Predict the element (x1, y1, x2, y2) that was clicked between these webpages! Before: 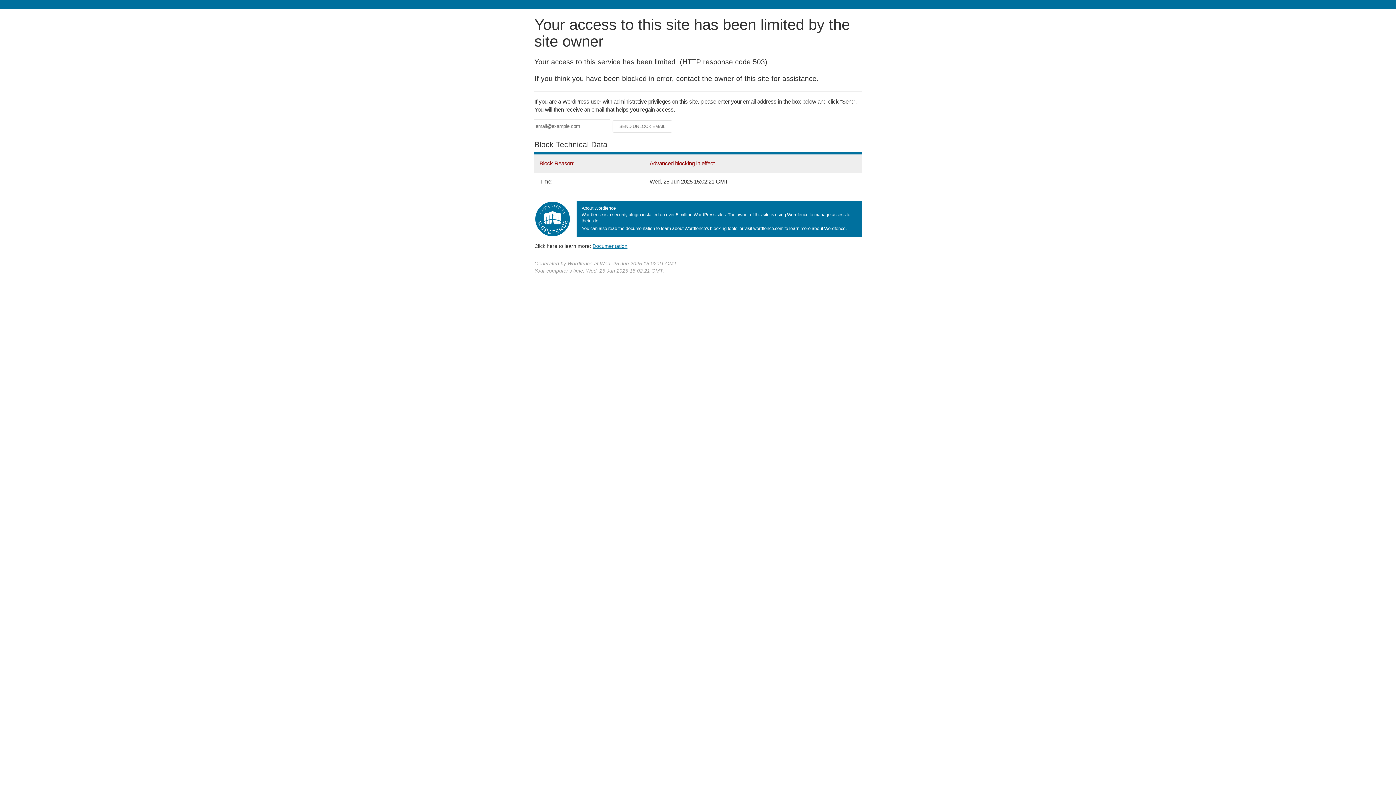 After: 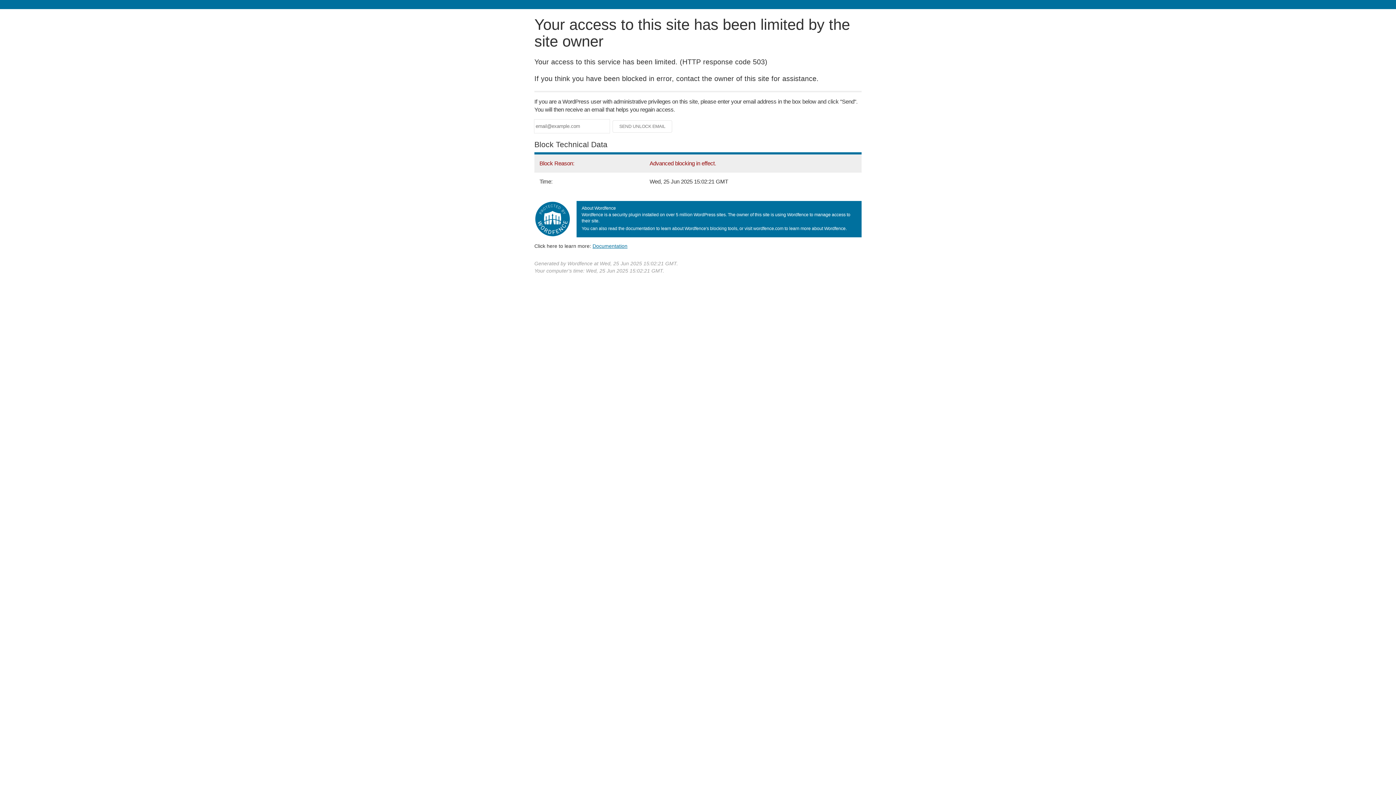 Action: label: Documentation bbox: (592, 243, 627, 248)